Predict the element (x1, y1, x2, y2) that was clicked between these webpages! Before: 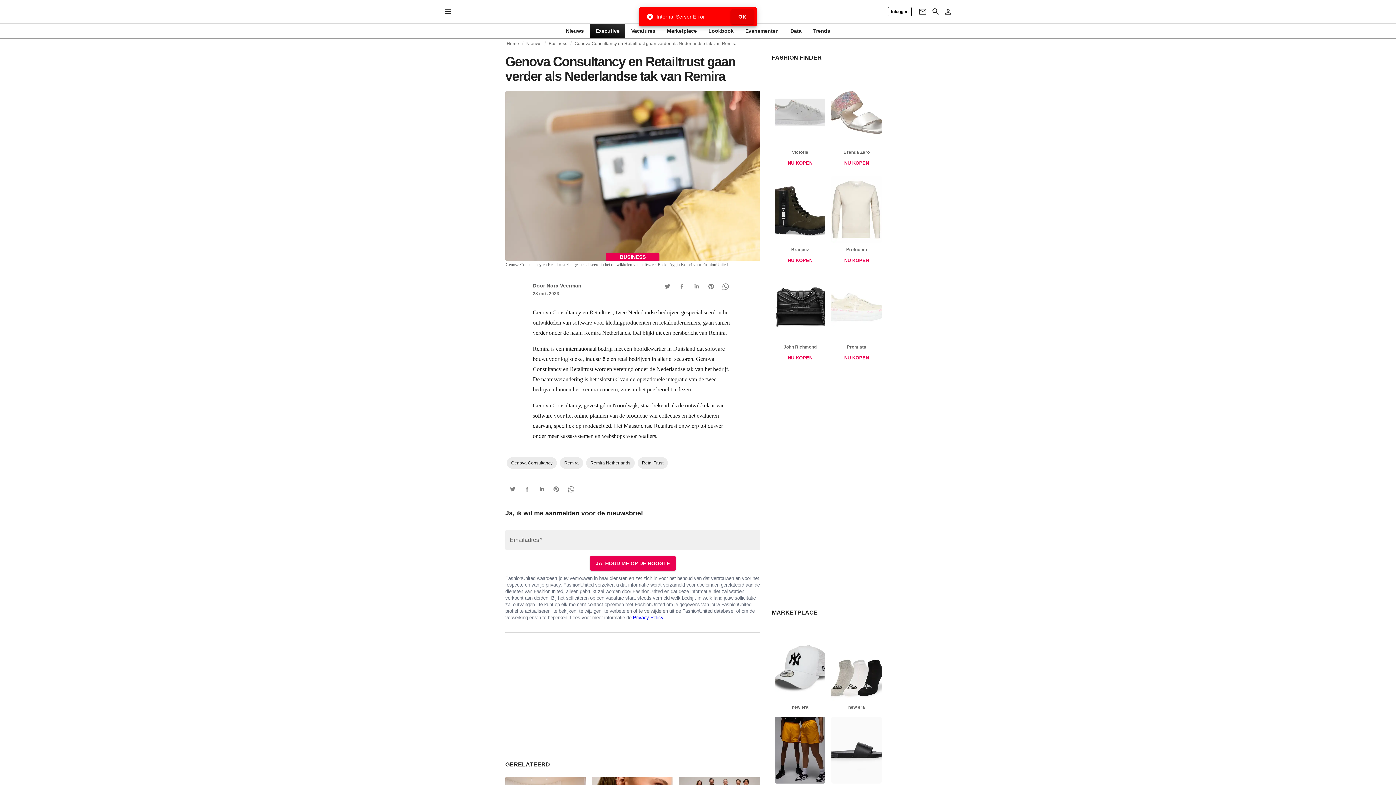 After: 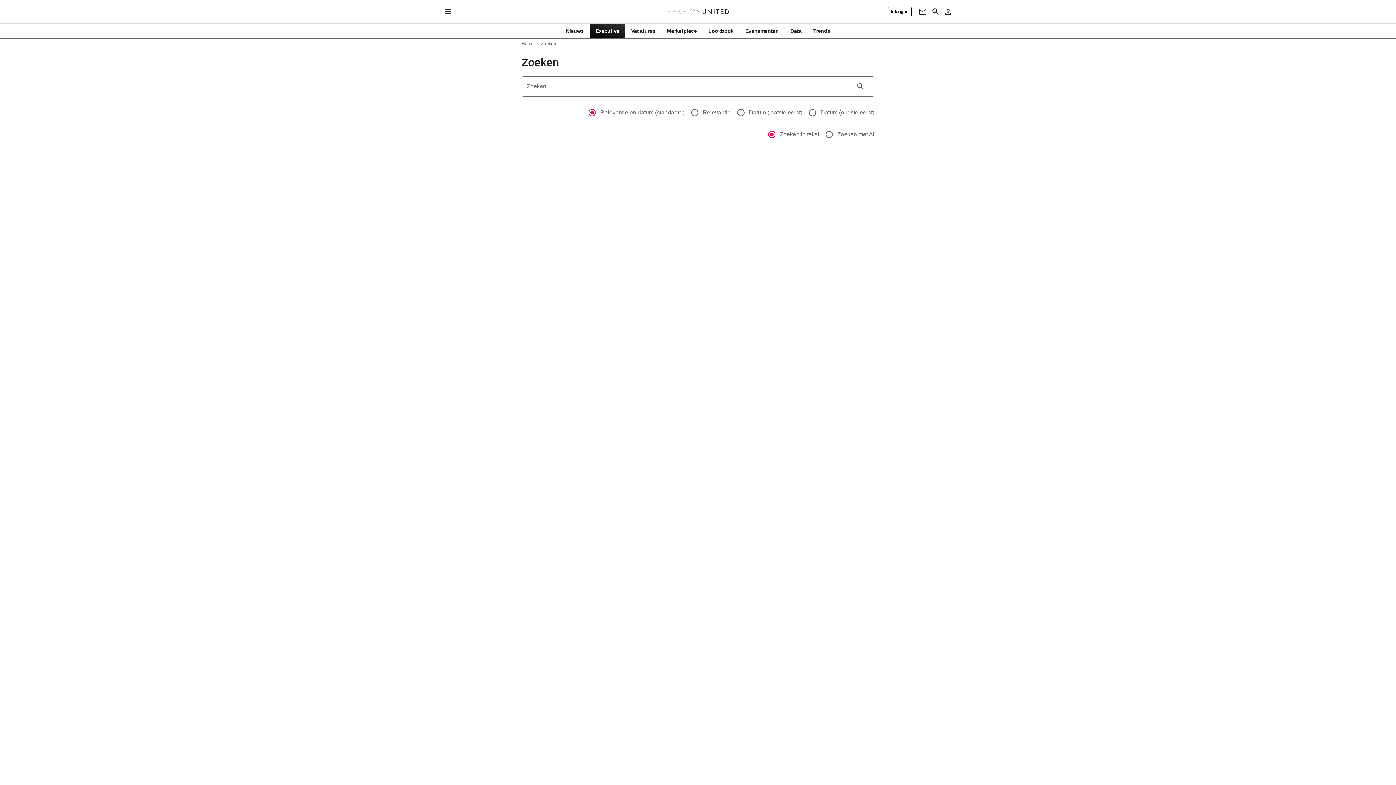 Action: label: Search page bbox: (929, 7, 942, 16)